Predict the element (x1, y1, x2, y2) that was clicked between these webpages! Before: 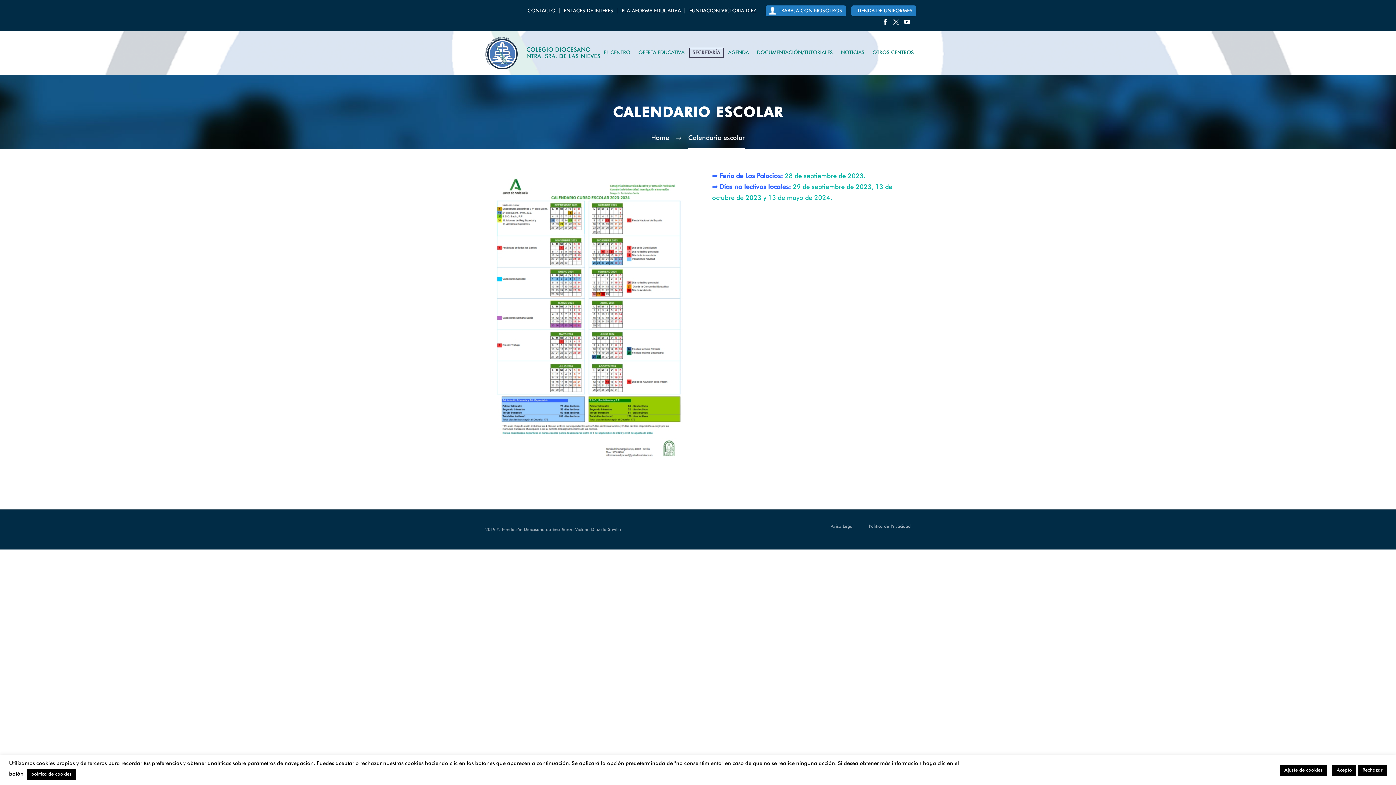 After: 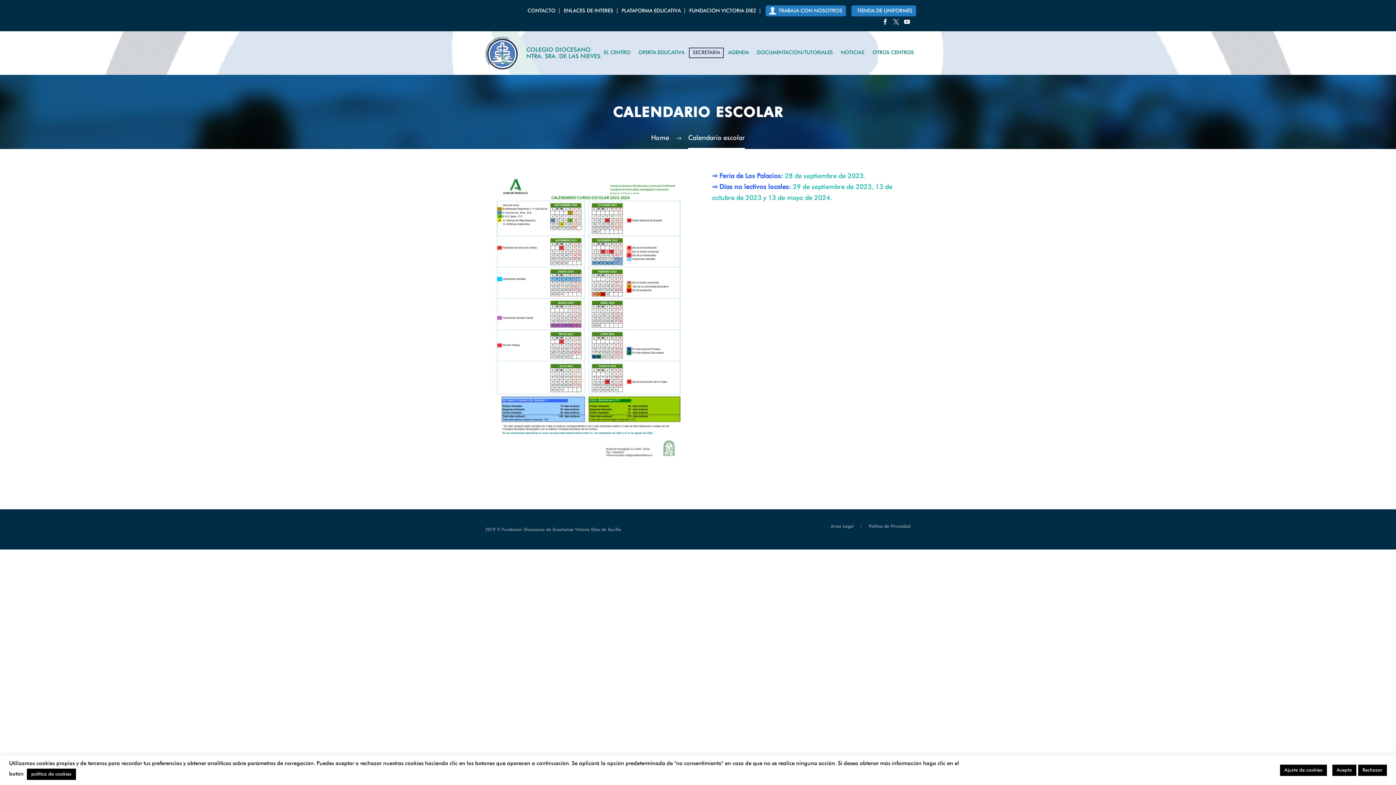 Action: bbox: (880, 18, 890, 24)